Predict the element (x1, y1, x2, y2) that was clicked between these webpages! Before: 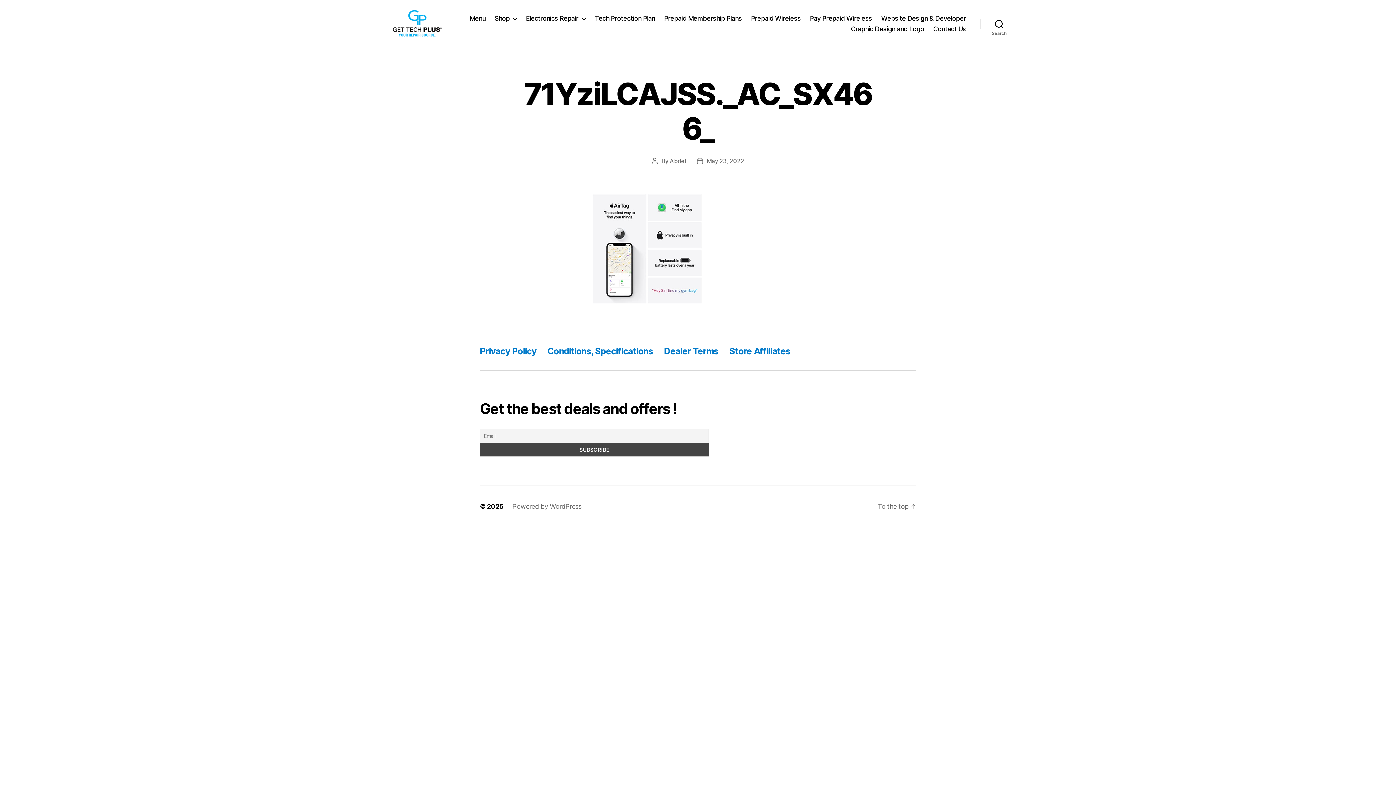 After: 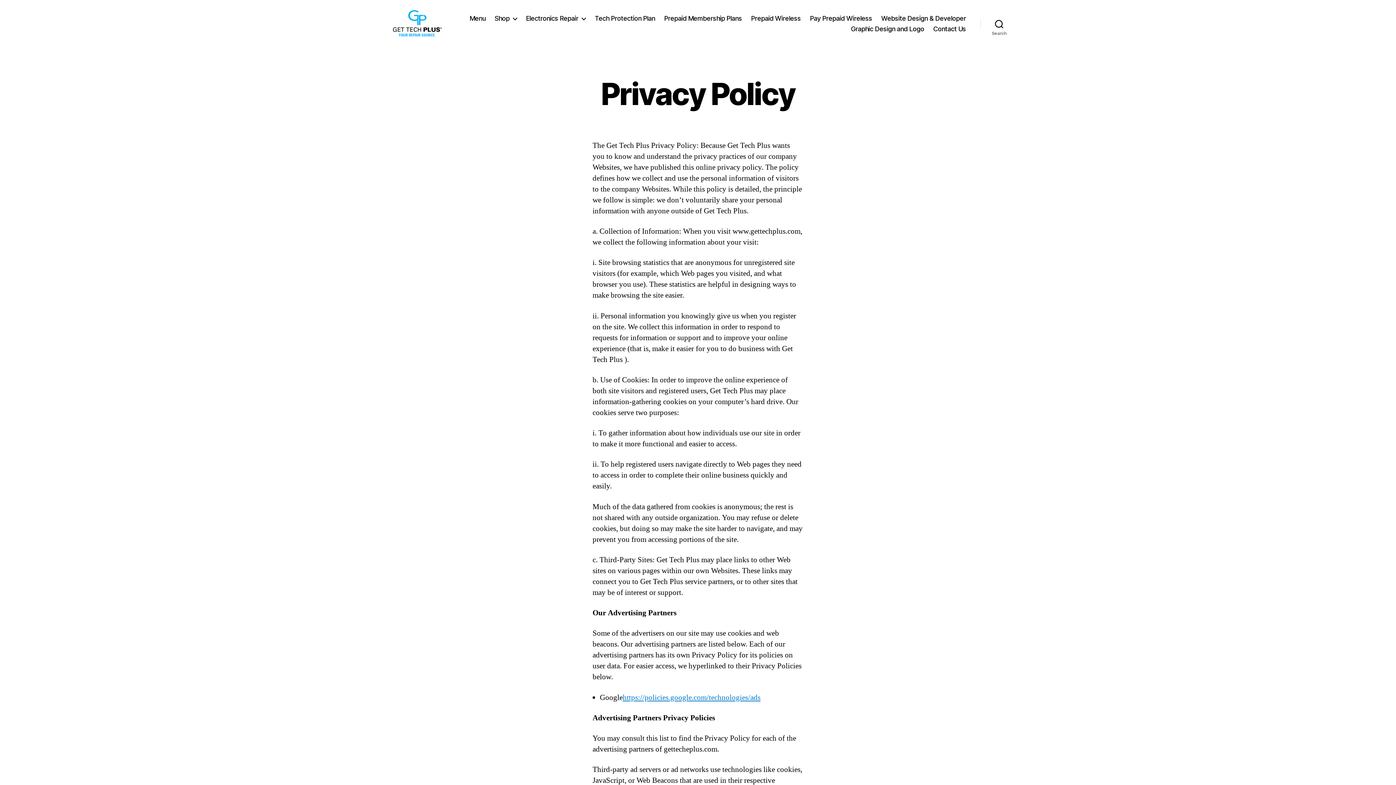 Action: label: Privacy Policy bbox: (480, 346, 536, 356)